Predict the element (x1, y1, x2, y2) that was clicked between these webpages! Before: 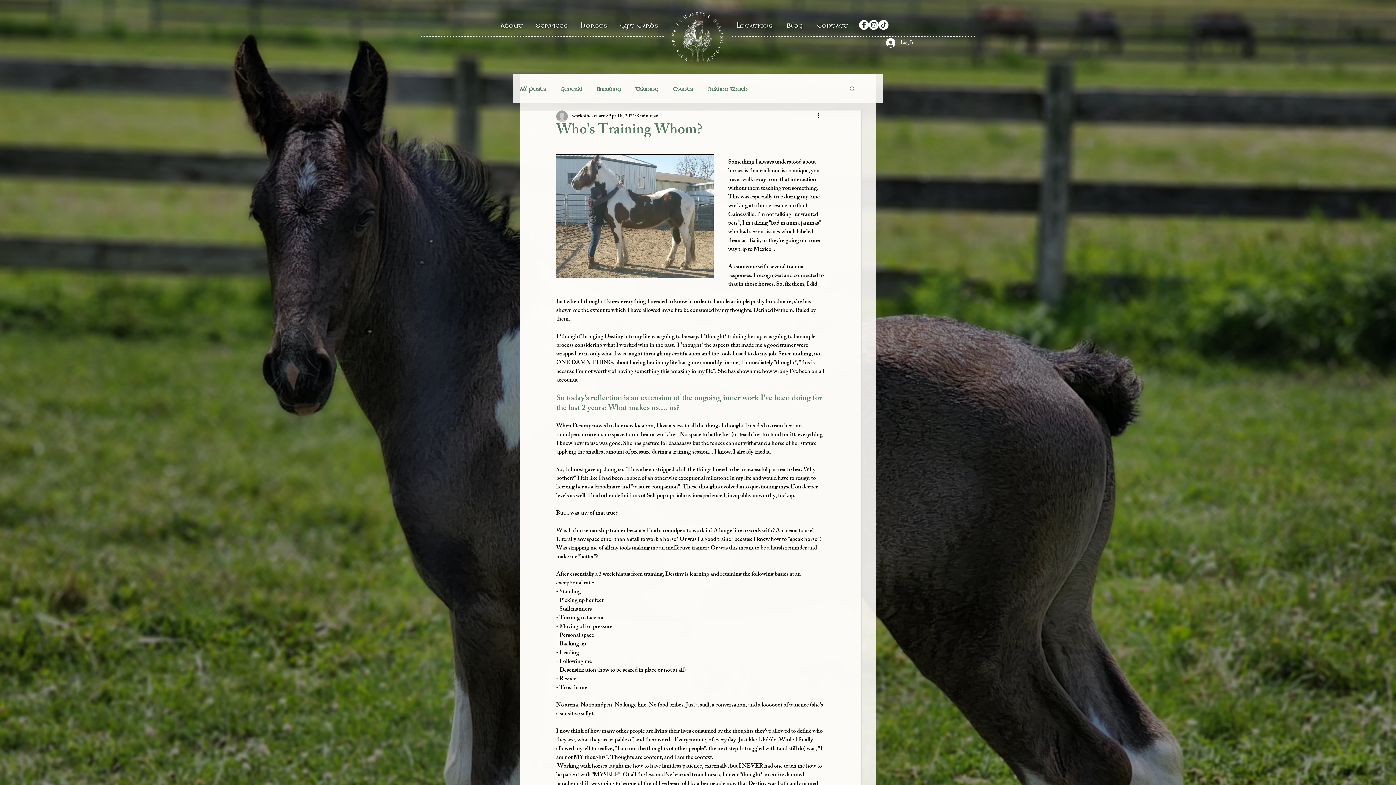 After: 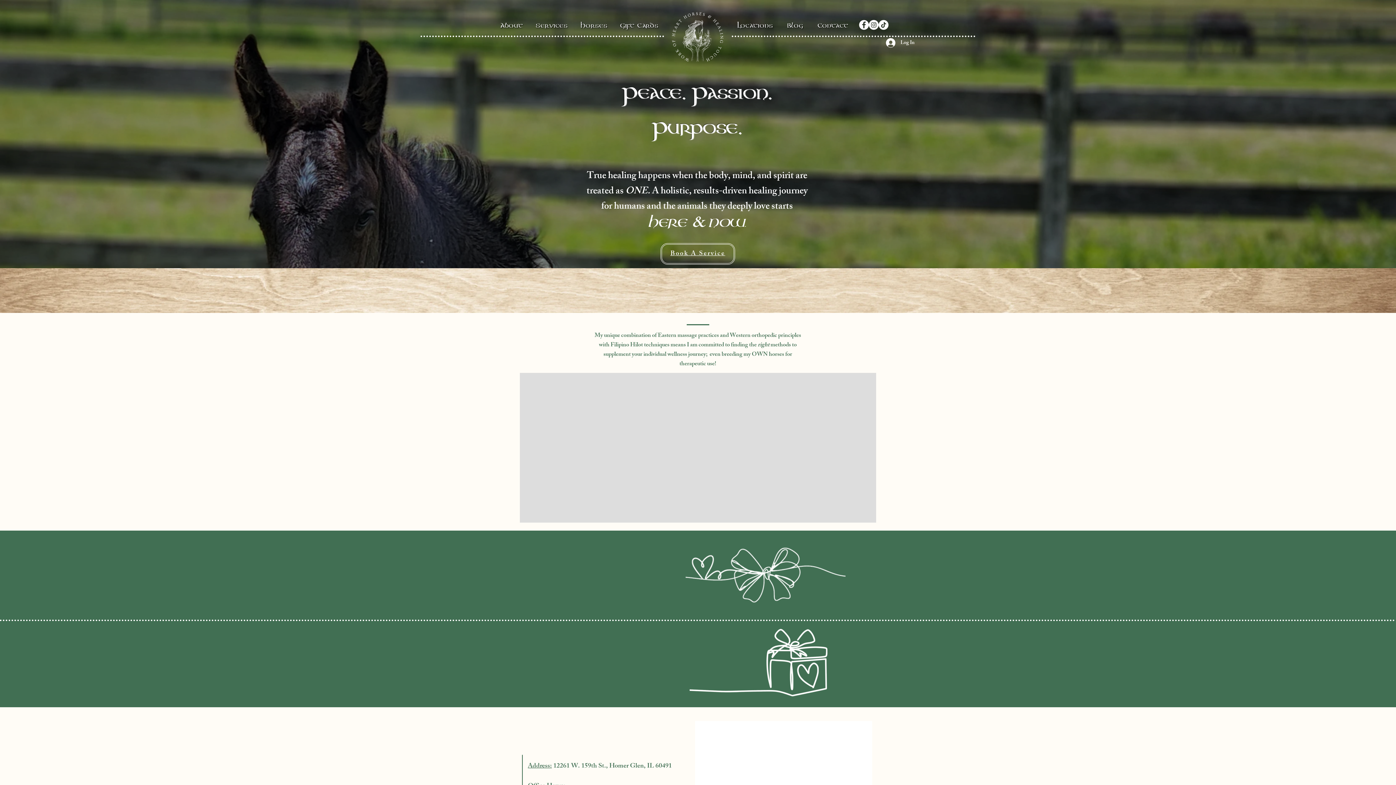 Action: label: Contact bbox: (812, 16, 853, 33)